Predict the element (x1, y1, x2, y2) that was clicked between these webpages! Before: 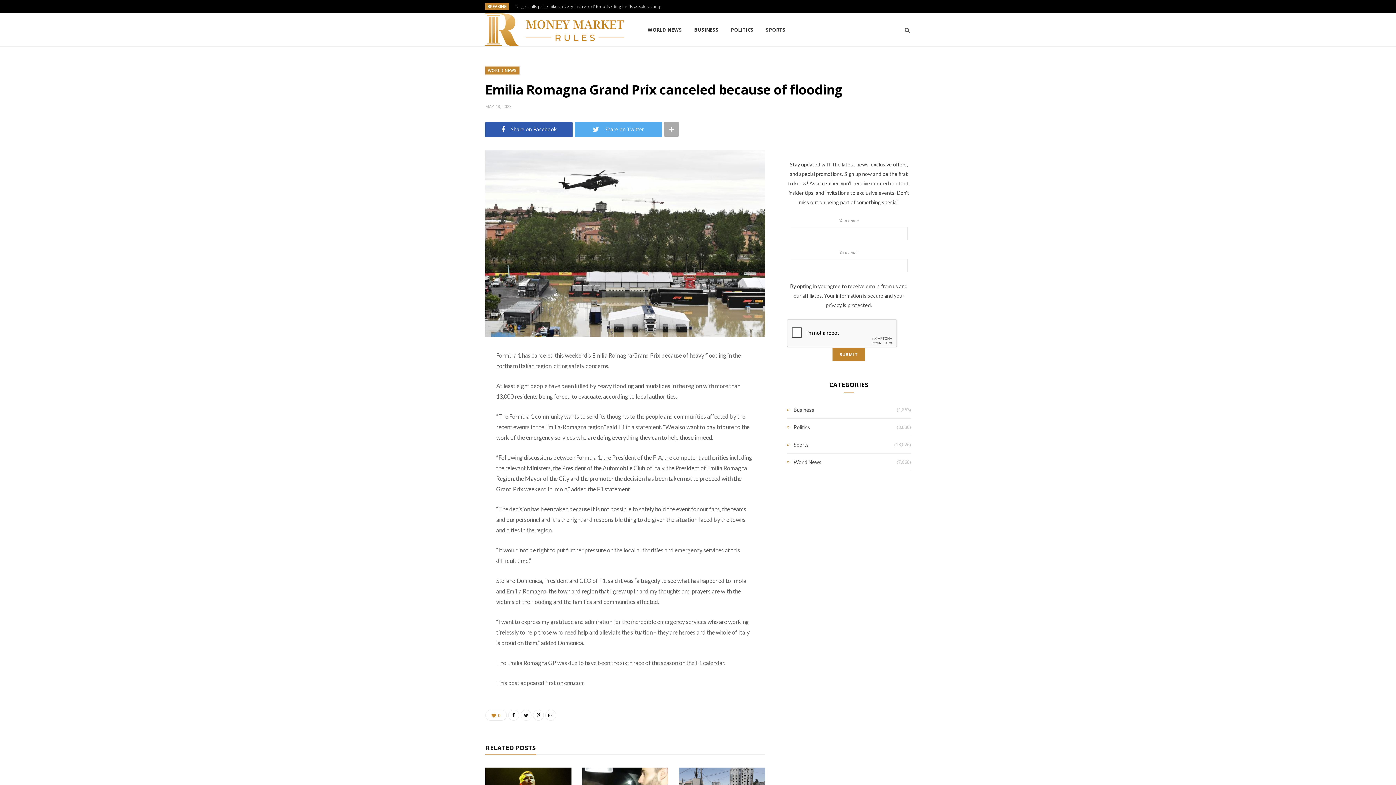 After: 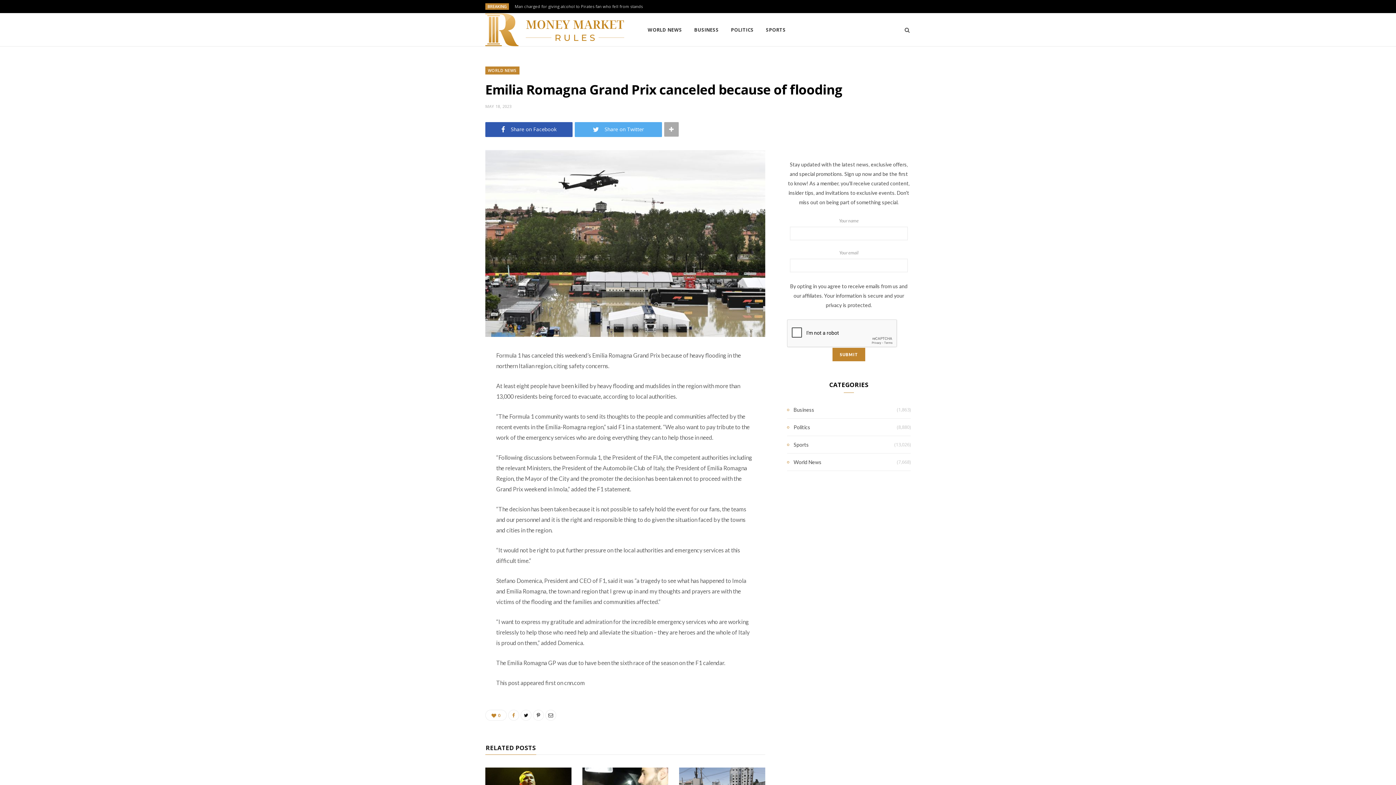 Action: bbox: (508, 710, 519, 721)